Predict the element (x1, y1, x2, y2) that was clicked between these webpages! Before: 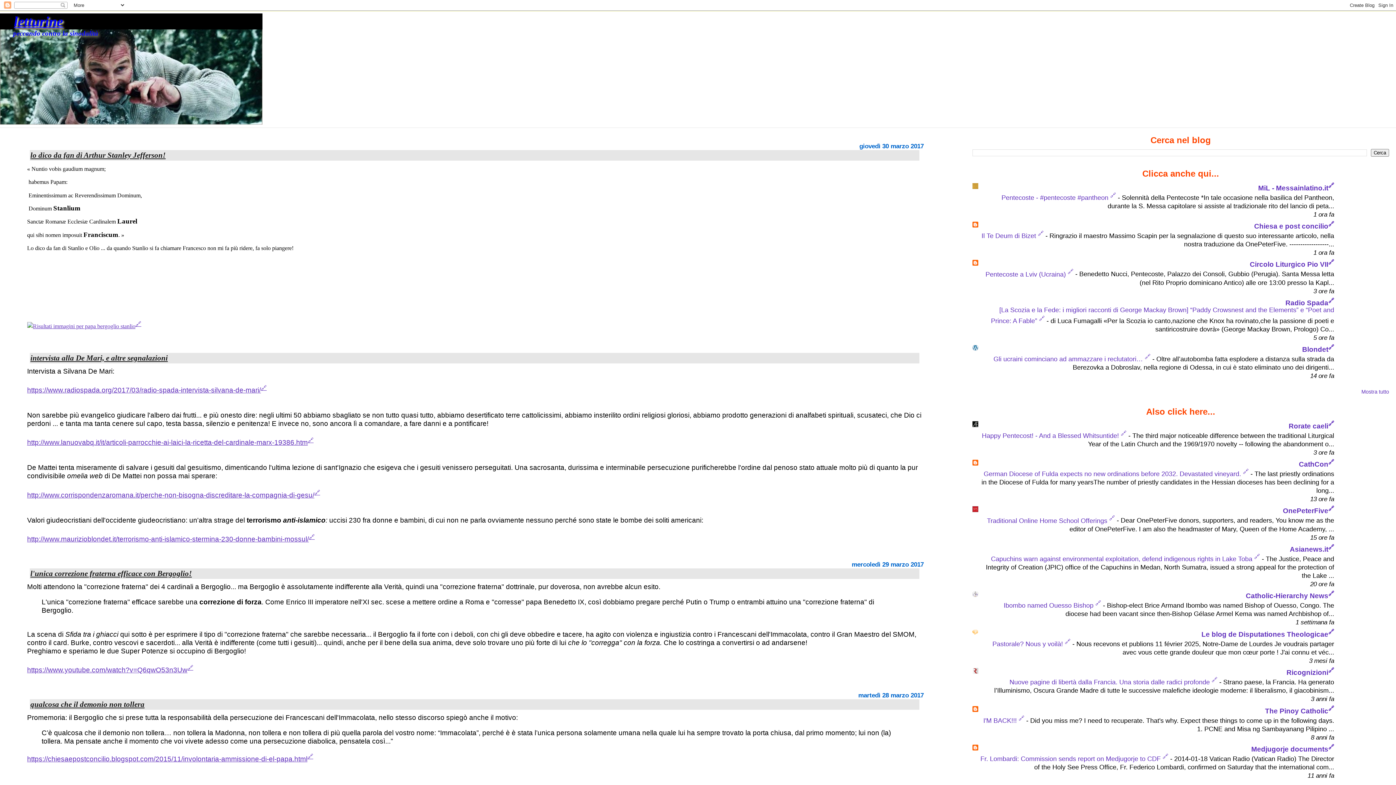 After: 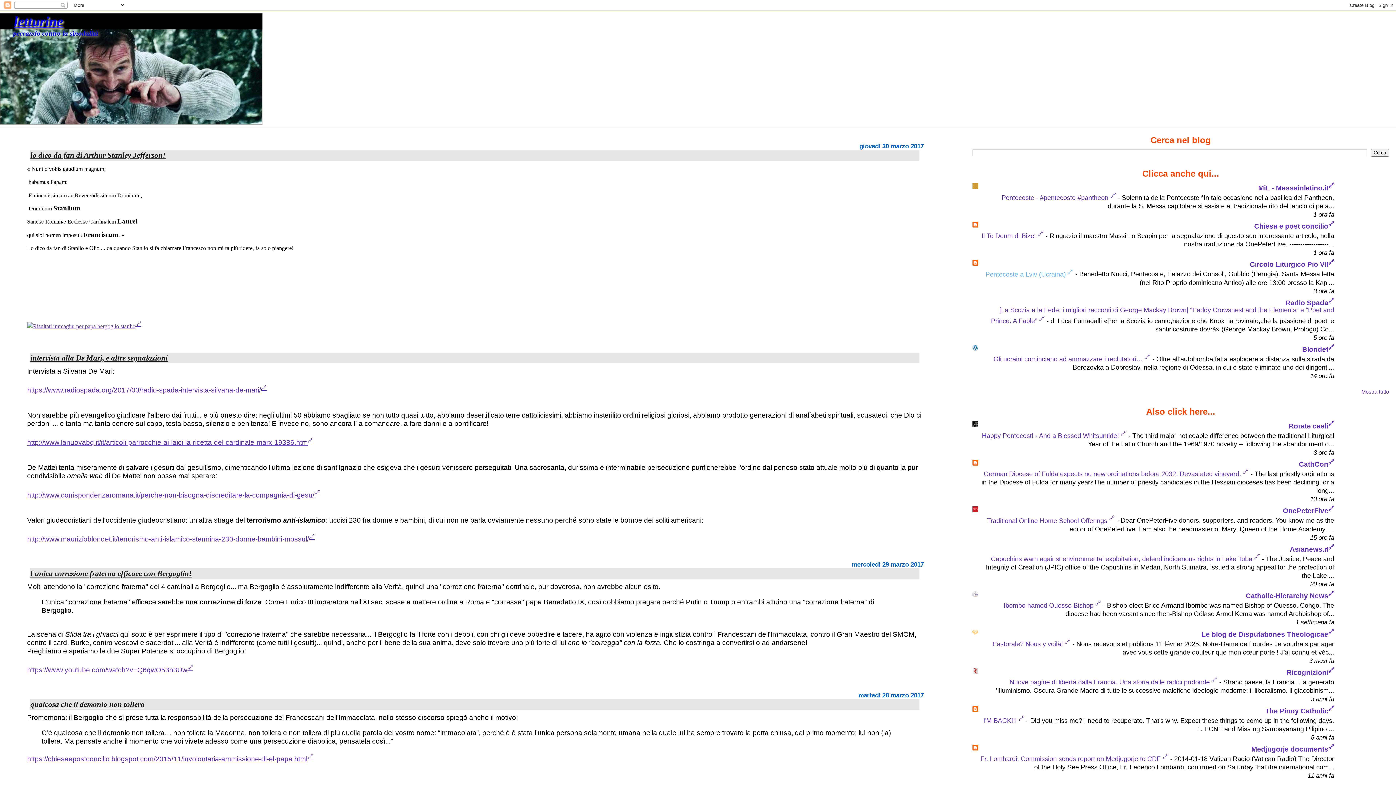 Action: label: Pentecoste a Lviv (Ucraina)  bbox: (985, 270, 1073, 278)